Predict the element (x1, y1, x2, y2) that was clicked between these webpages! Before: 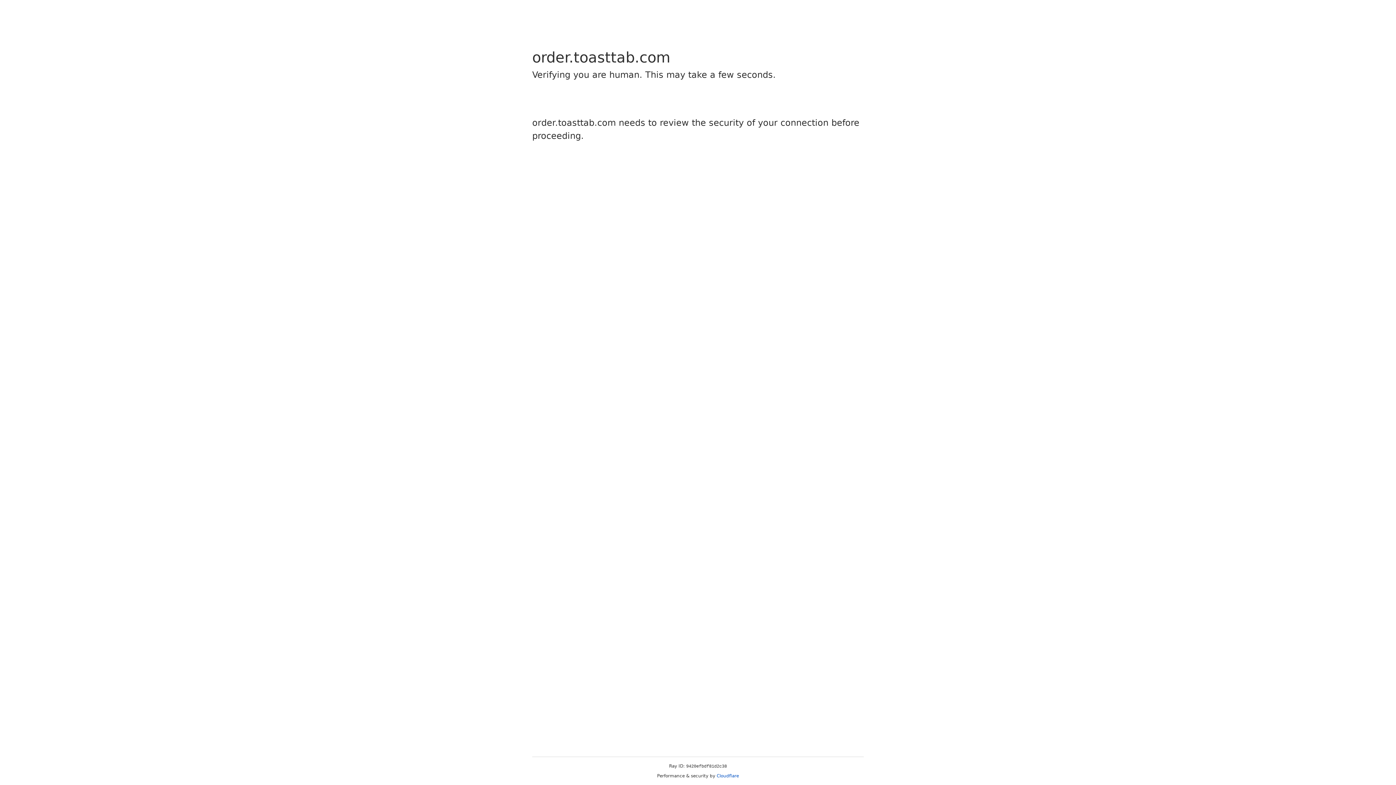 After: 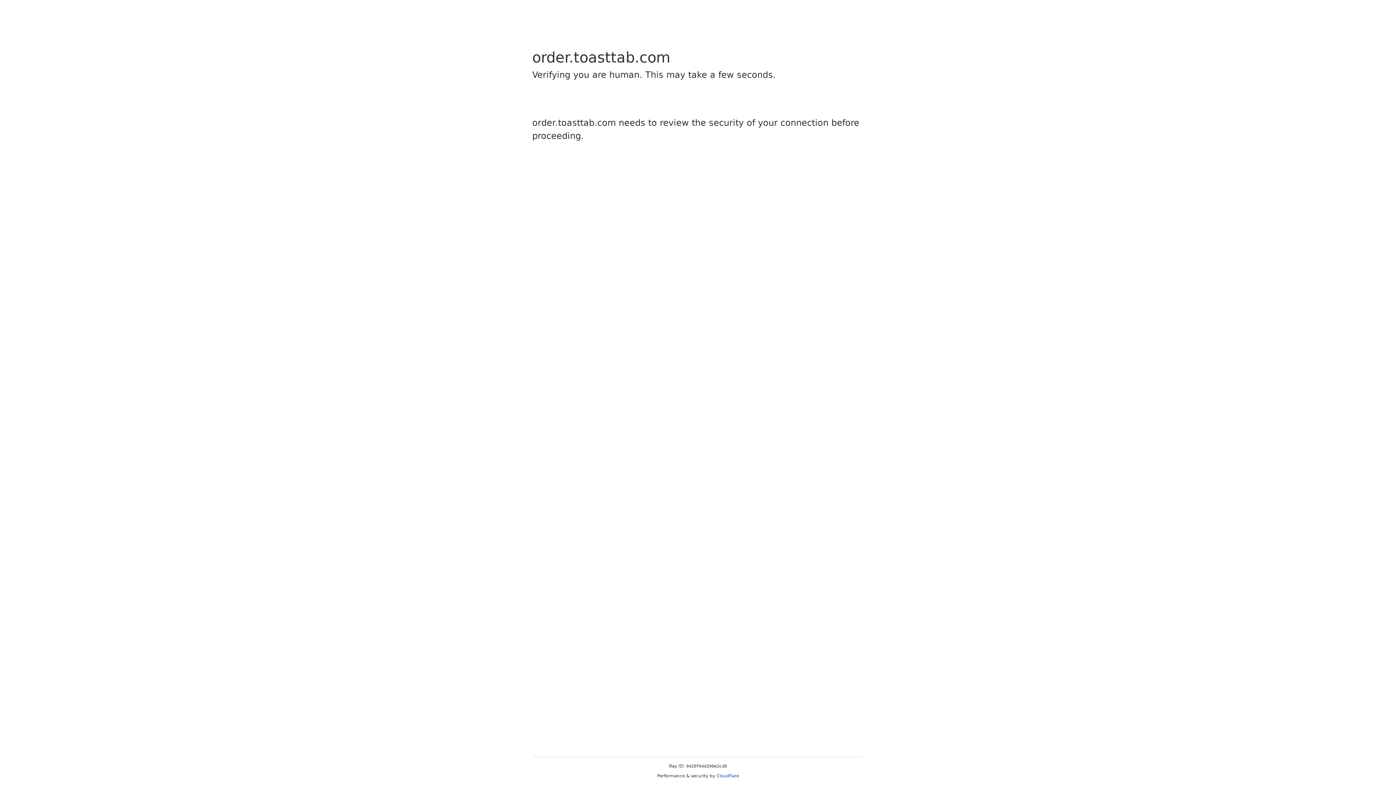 Action: label: Cloudflare bbox: (716, 773, 739, 778)